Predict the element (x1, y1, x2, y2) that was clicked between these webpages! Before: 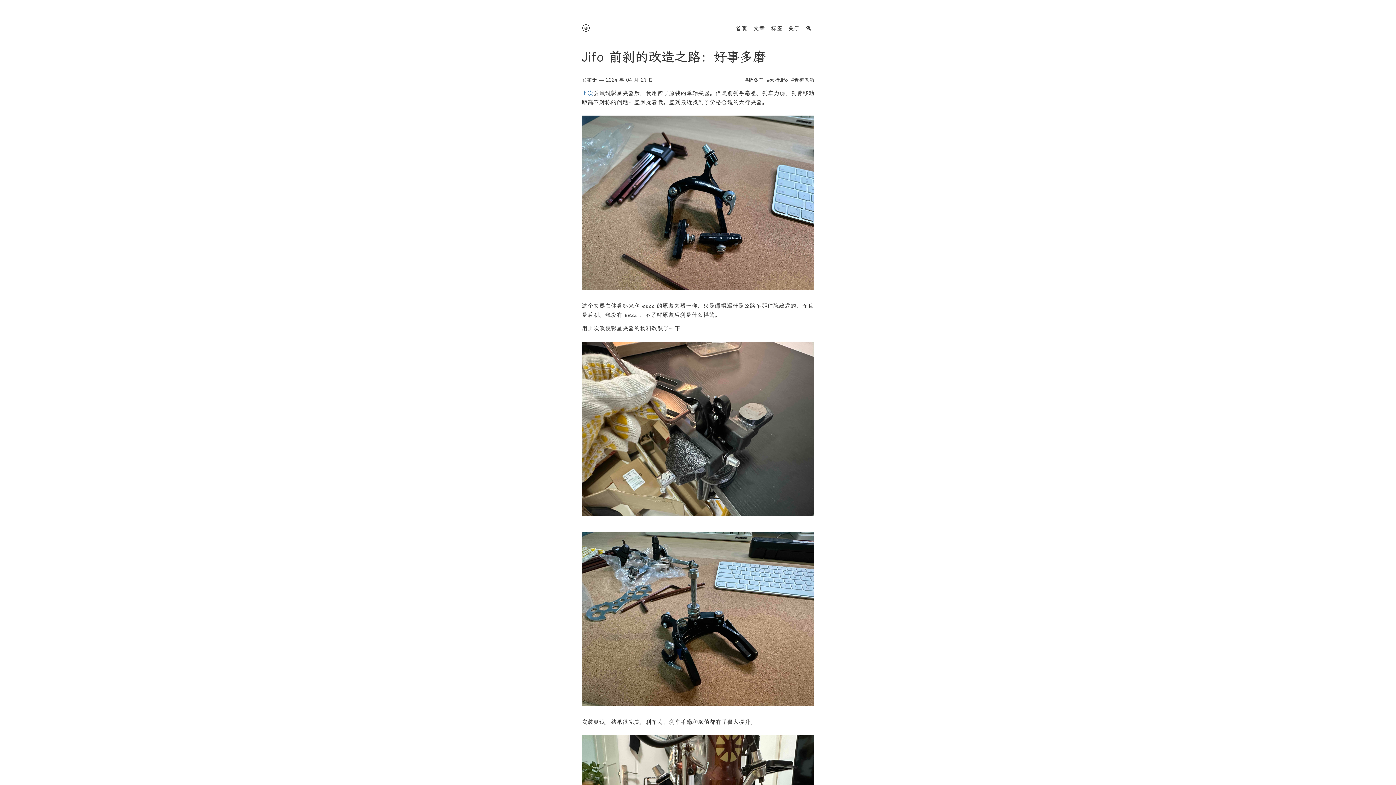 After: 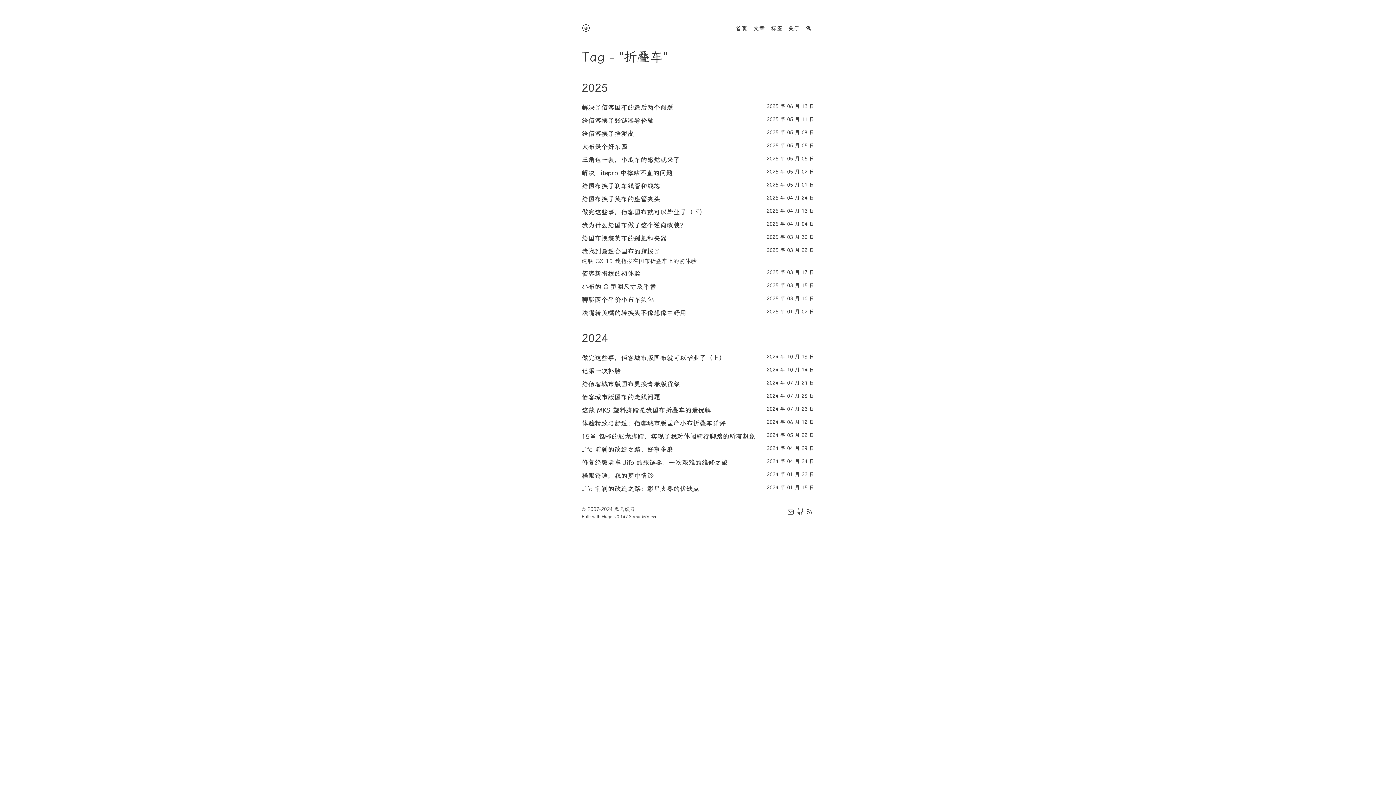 Action: bbox: (745, 77, 763, 83) label: #折叠车